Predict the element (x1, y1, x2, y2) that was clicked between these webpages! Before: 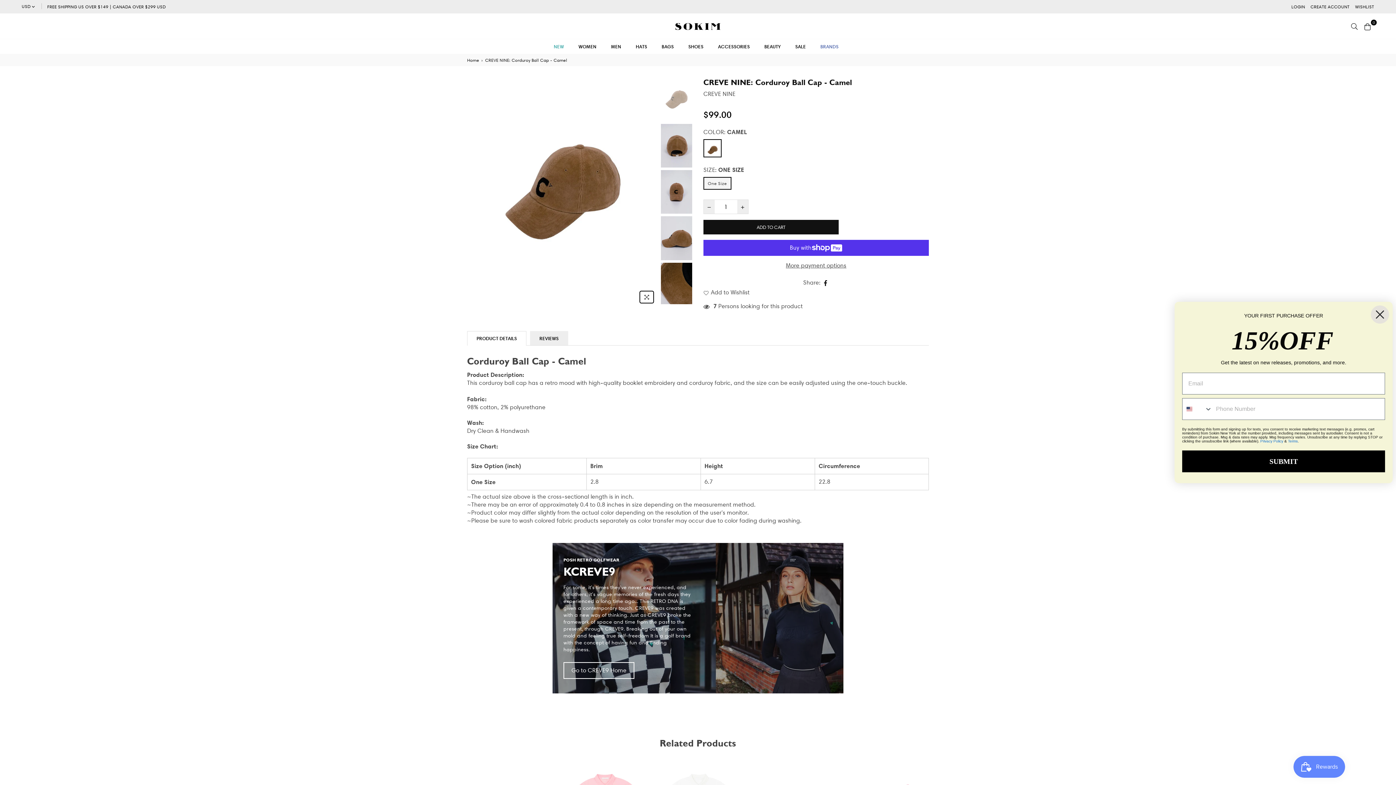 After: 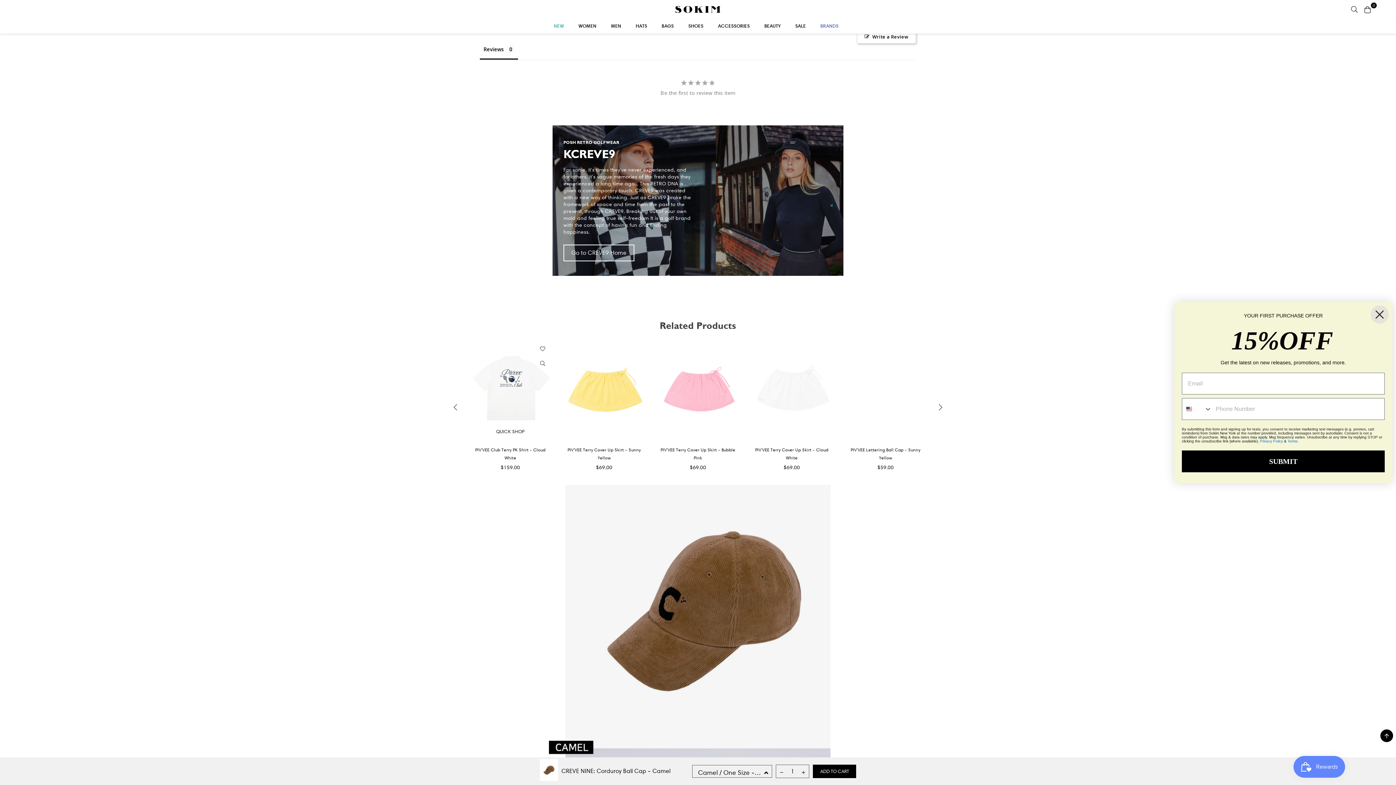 Action: label: REVIEWS bbox: (530, 331, 568, 345)